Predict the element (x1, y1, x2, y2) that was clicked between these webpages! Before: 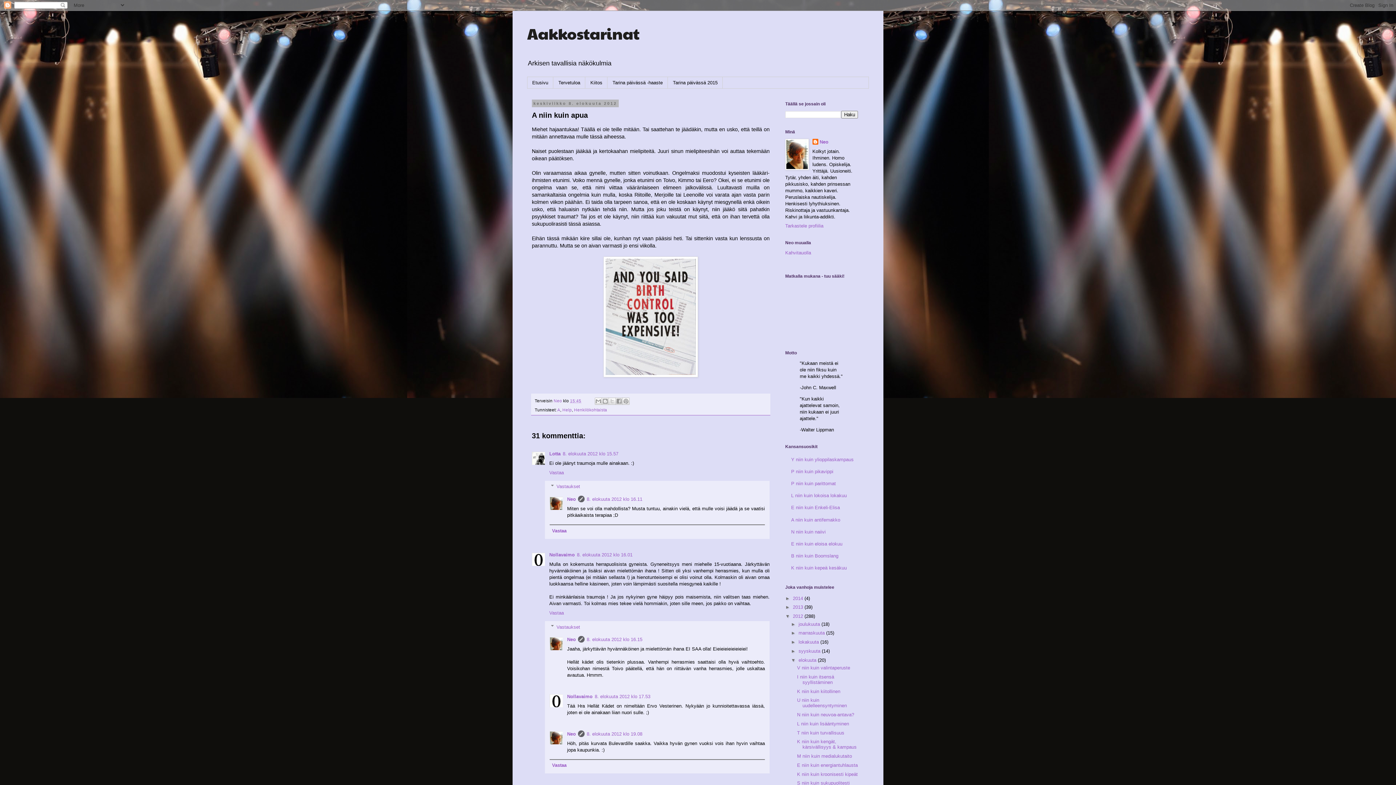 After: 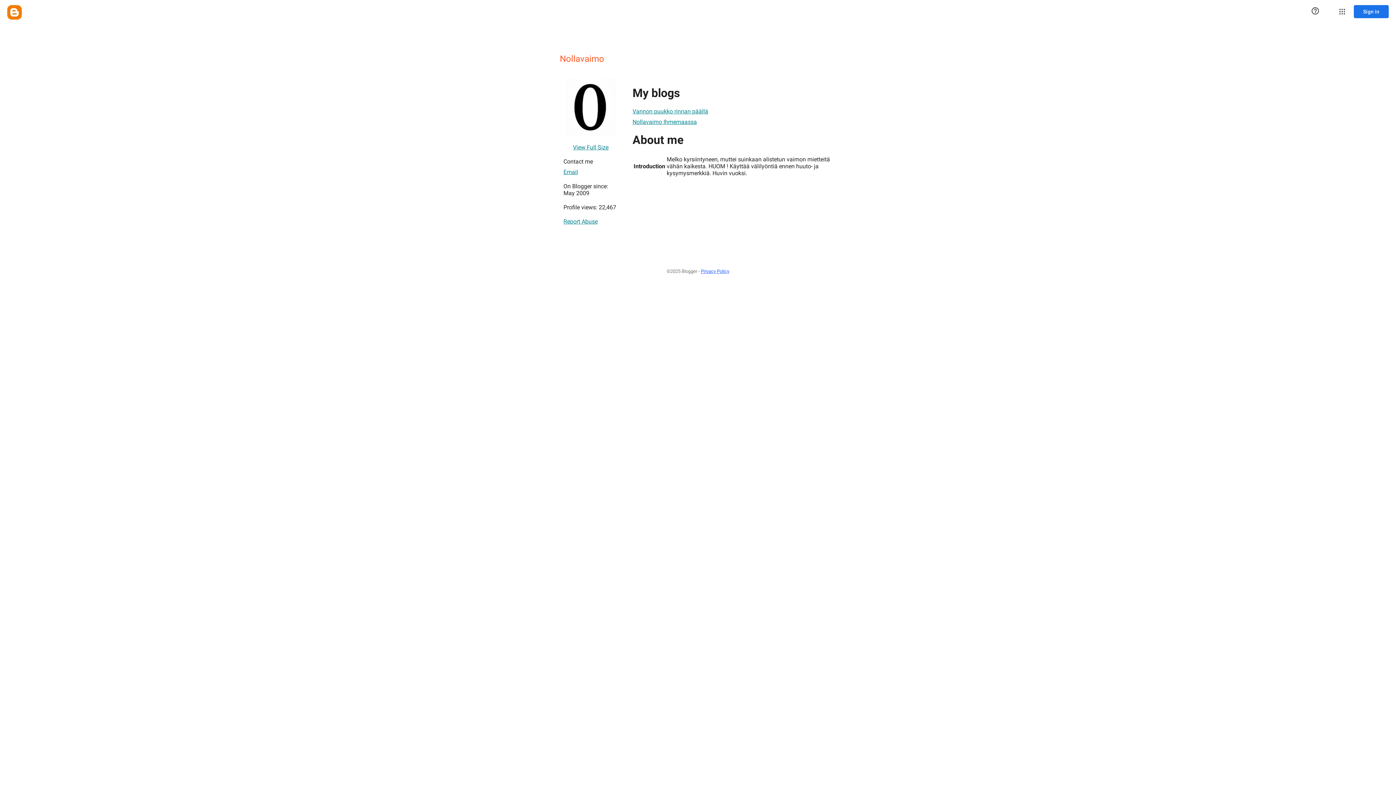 Action: bbox: (567, 694, 592, 699) label: Nollavaimo